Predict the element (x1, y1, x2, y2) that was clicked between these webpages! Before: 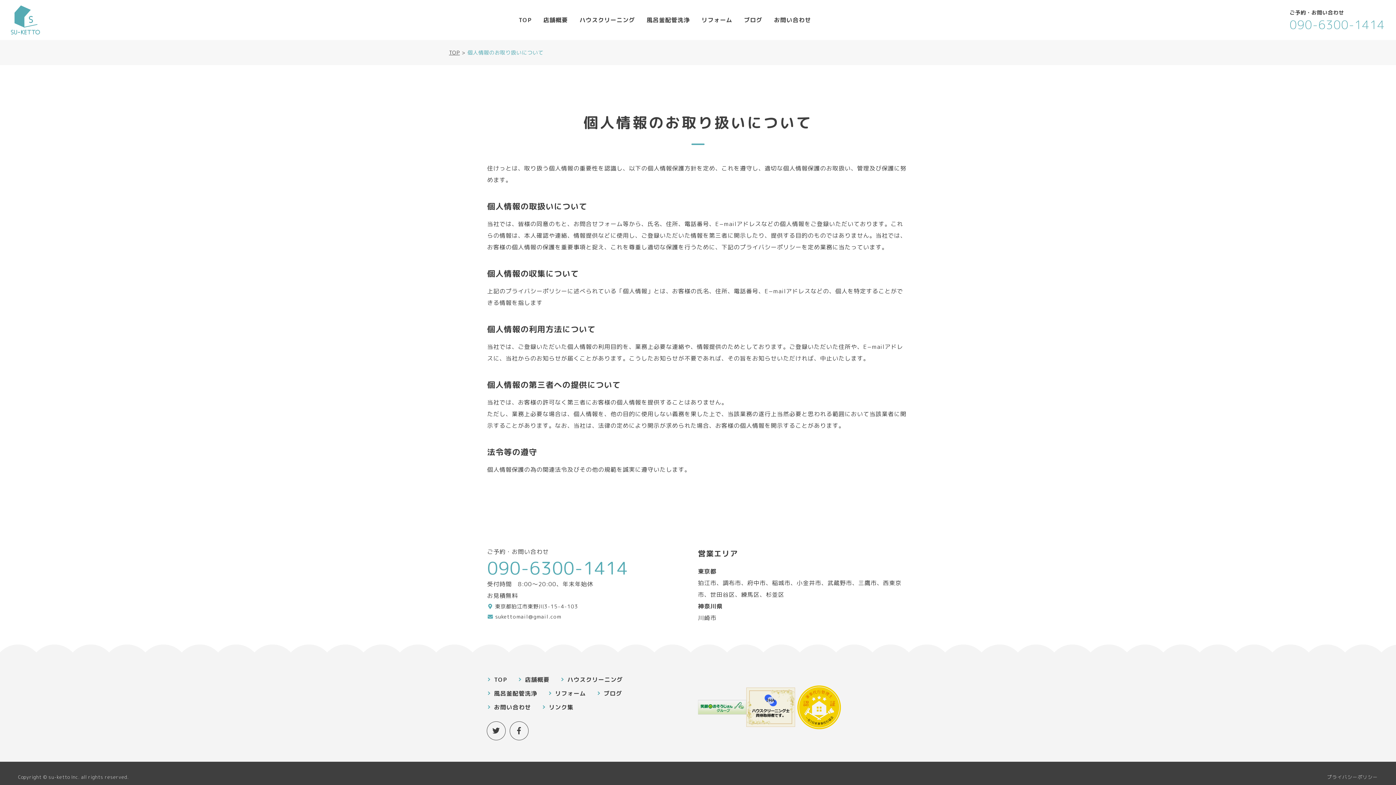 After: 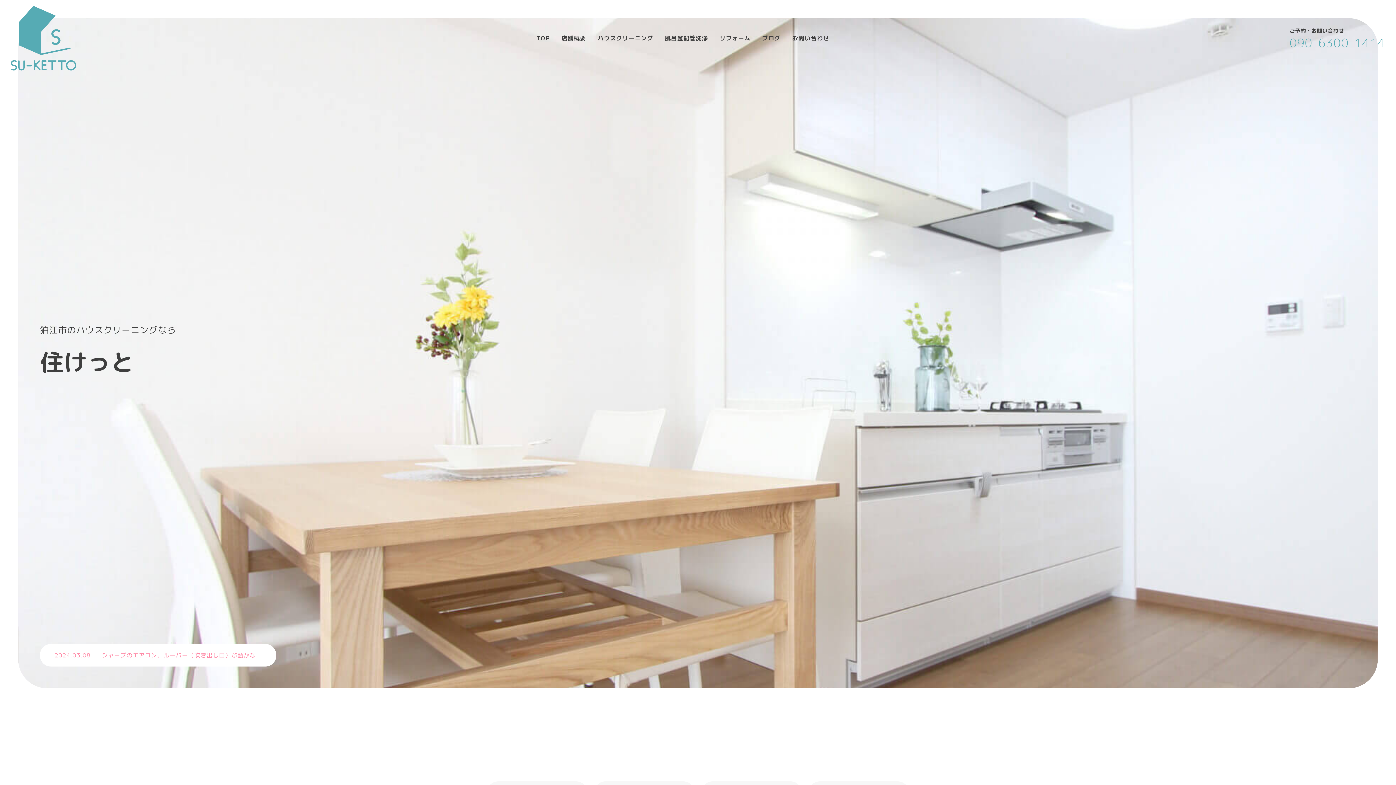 Action: label: TOP bbox: (487, 674, 518, 685)